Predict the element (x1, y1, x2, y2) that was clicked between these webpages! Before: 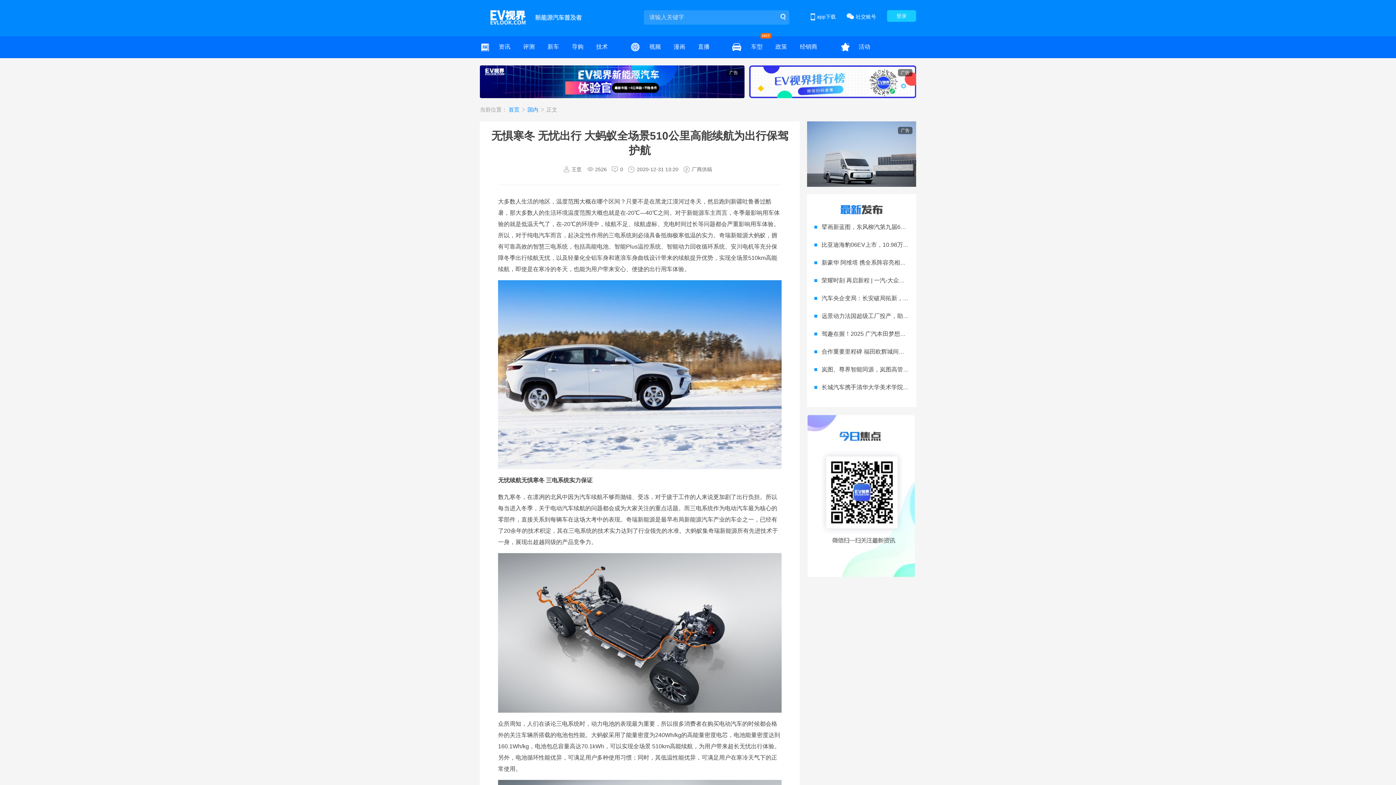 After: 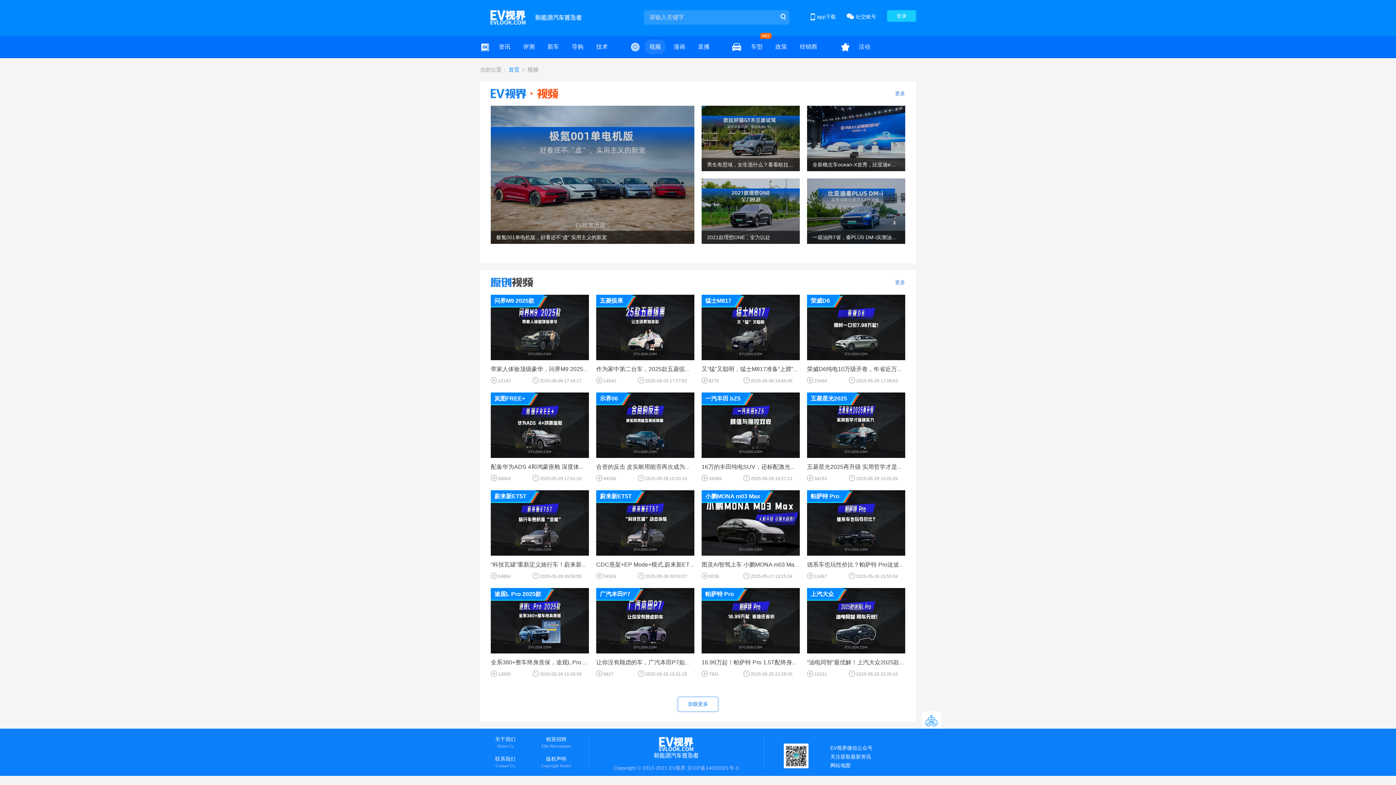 Action: bbox: (645, 39, 665, 54) label: 视频